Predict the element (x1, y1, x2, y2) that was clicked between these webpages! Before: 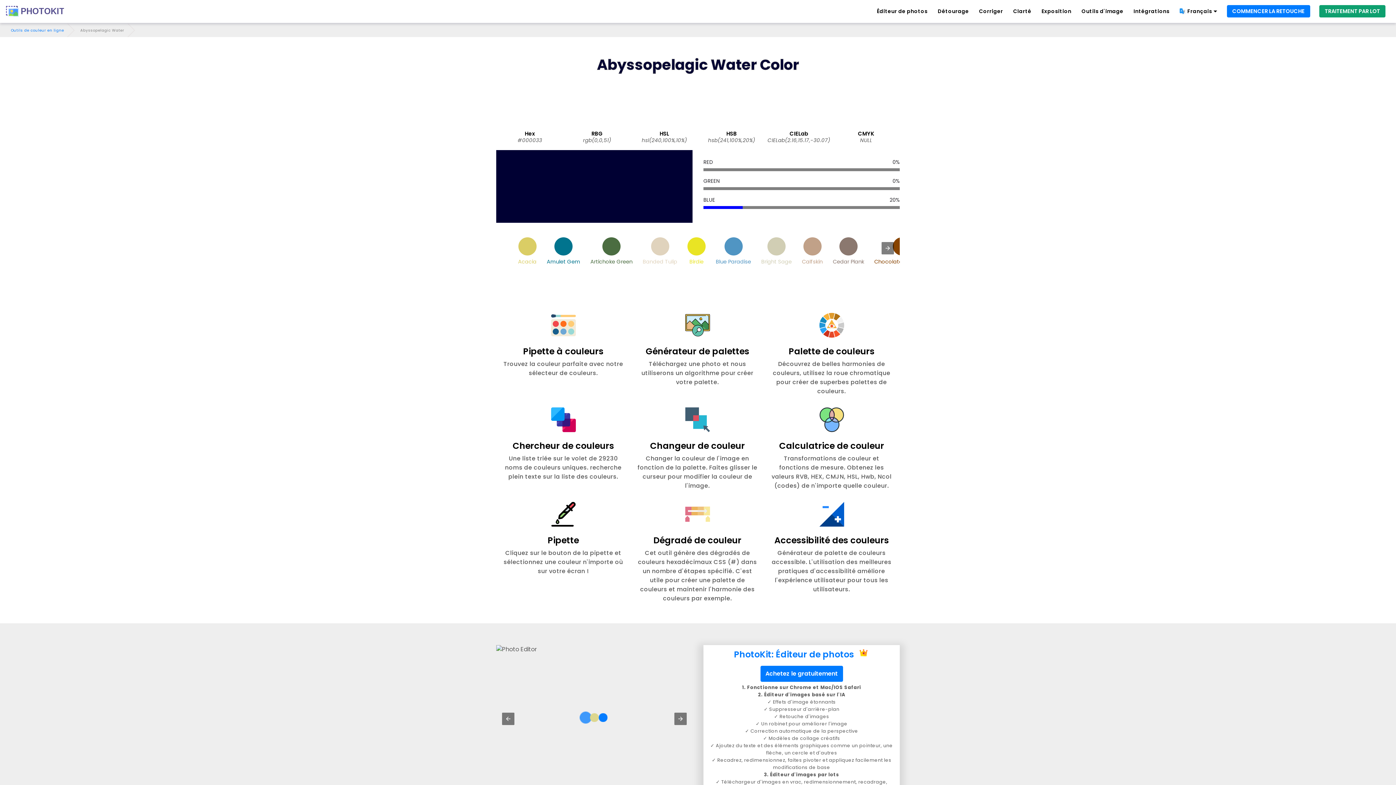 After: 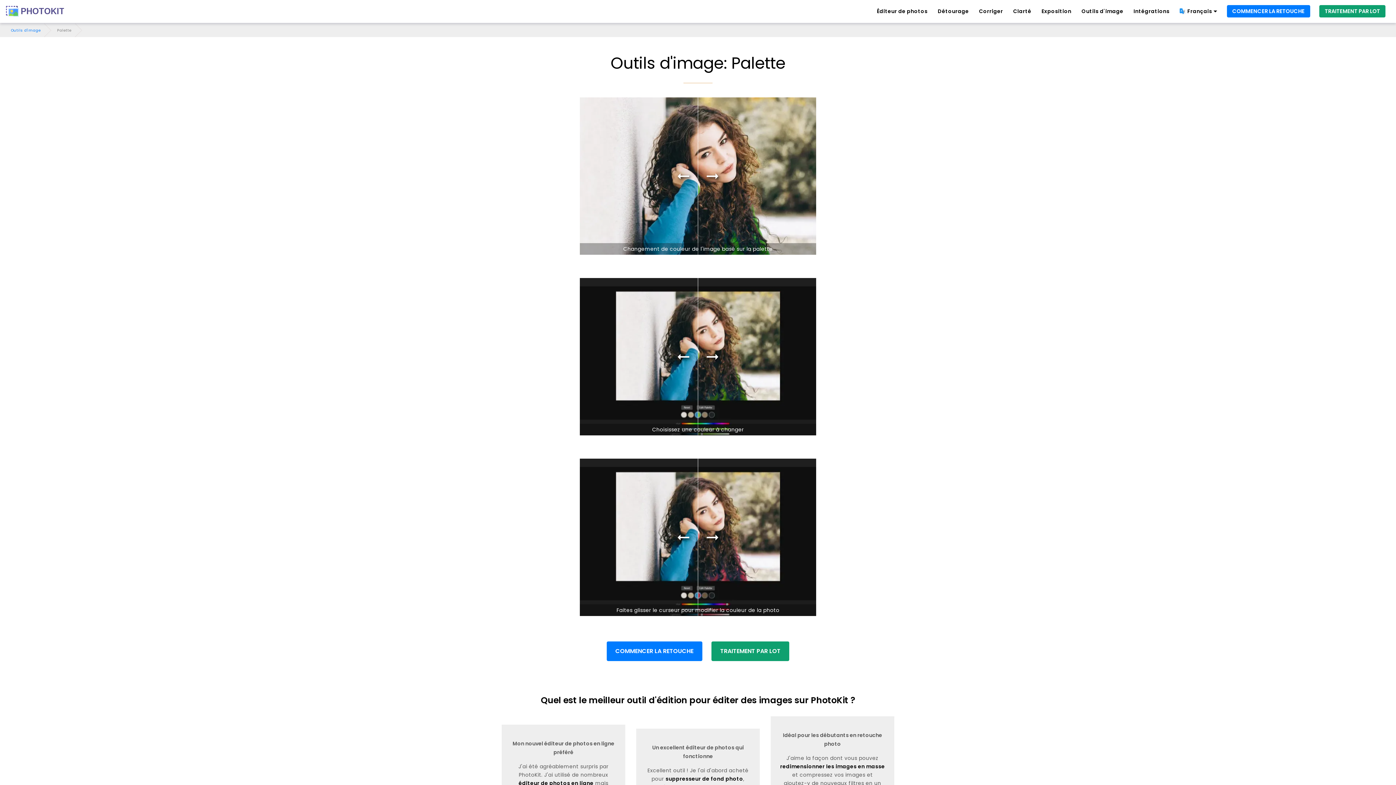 Action: label: Changeur de couleur

Changer la couleur de l'image en fonction de la palette. Faites glisser le curseur pour modifier la couleur de l'image. bbox: (636, 401, 759, 490)